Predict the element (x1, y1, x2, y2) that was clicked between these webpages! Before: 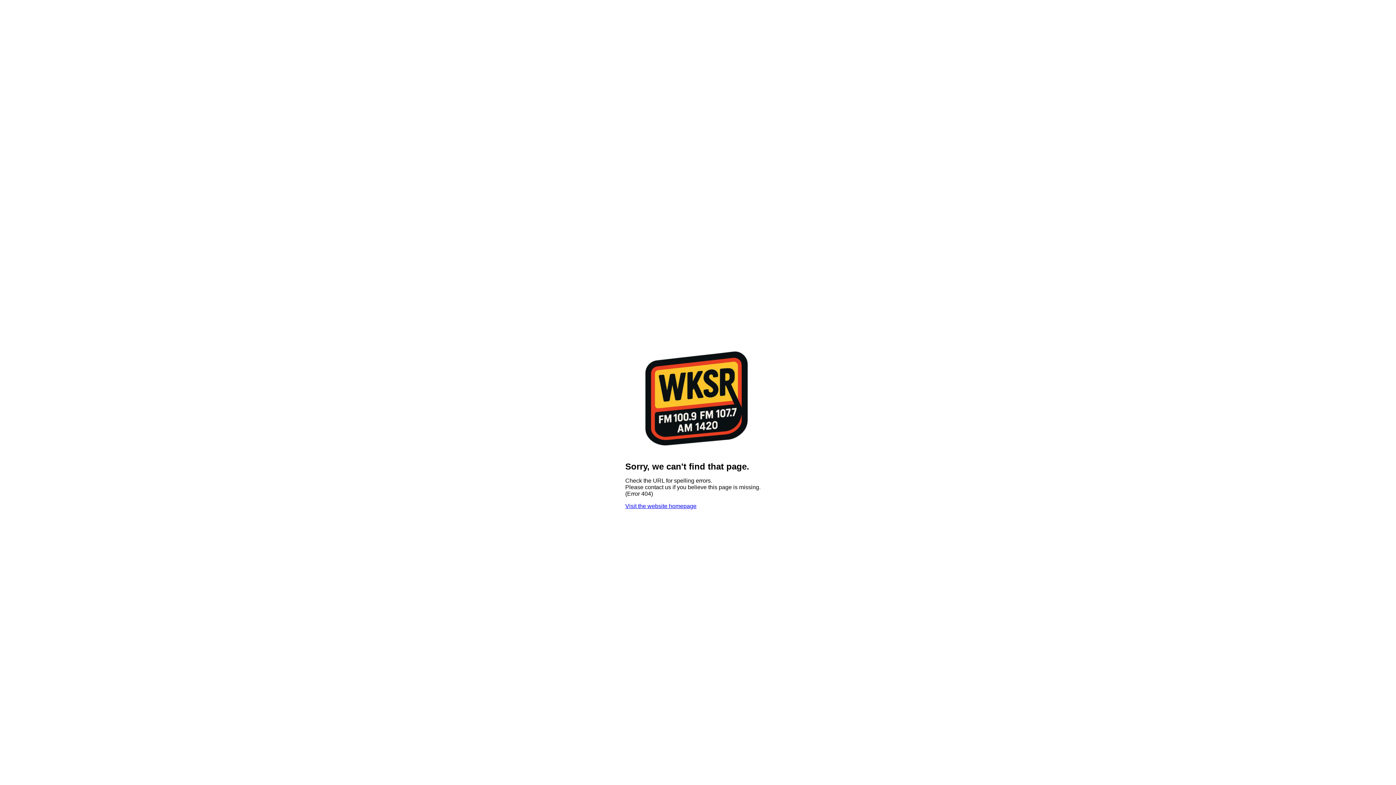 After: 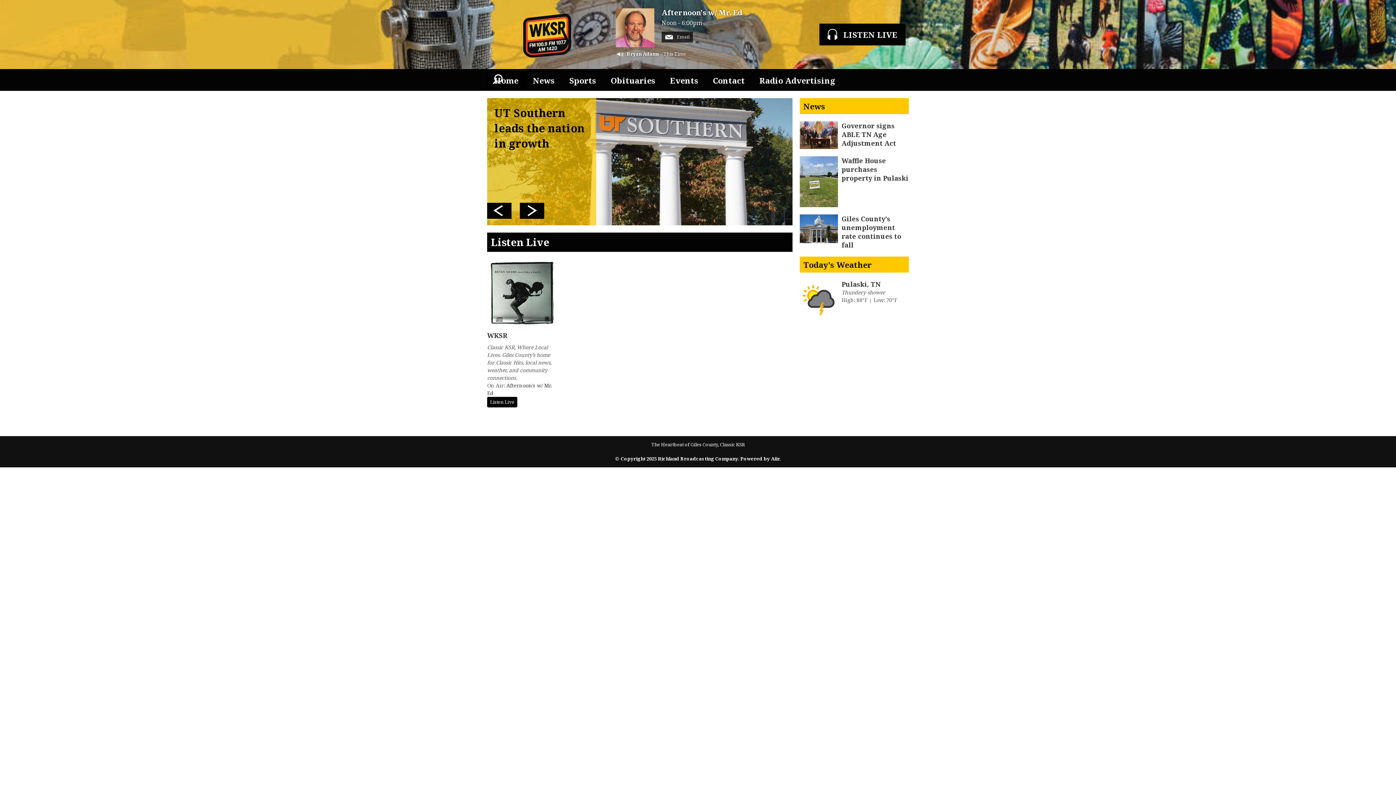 Action: bbox: (625, 503, 696, 509) label: Visit the website homepage